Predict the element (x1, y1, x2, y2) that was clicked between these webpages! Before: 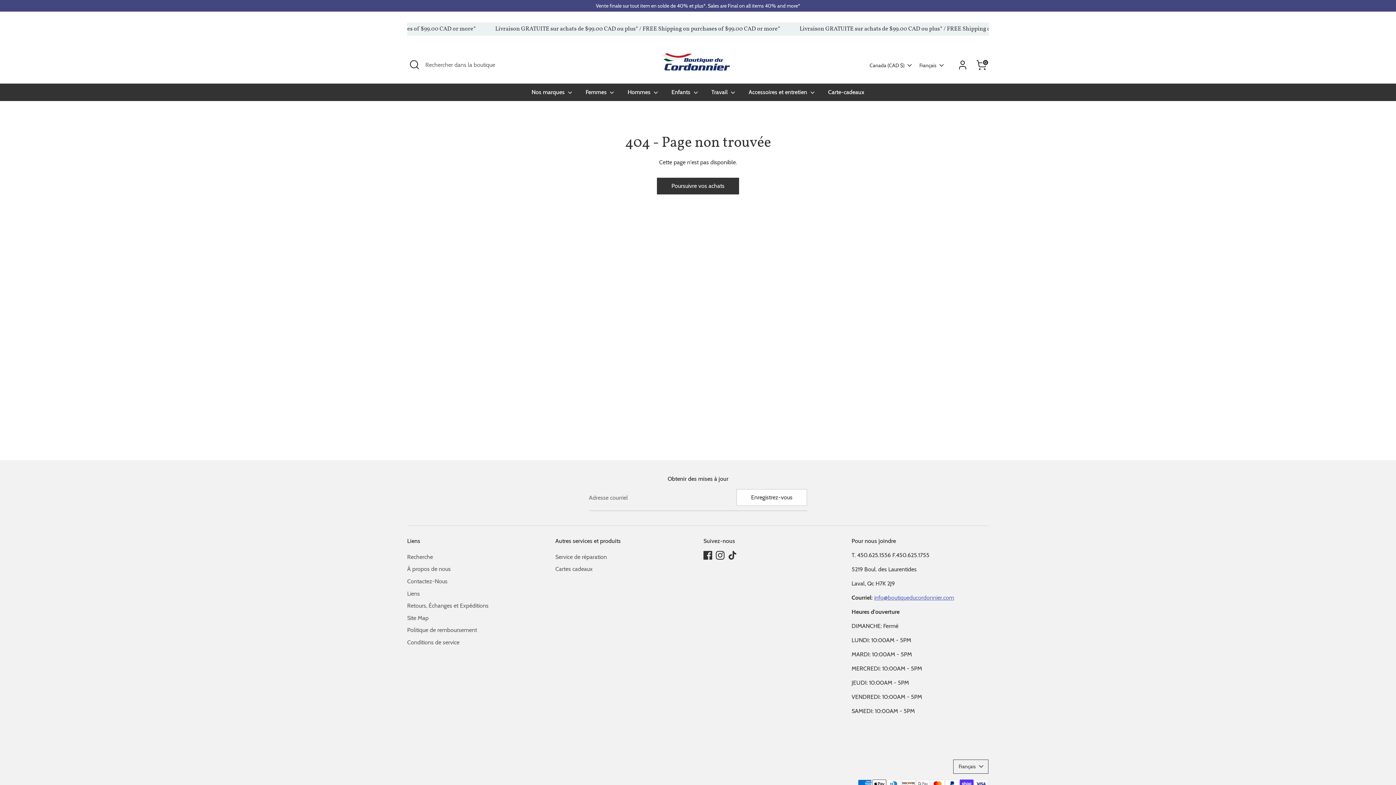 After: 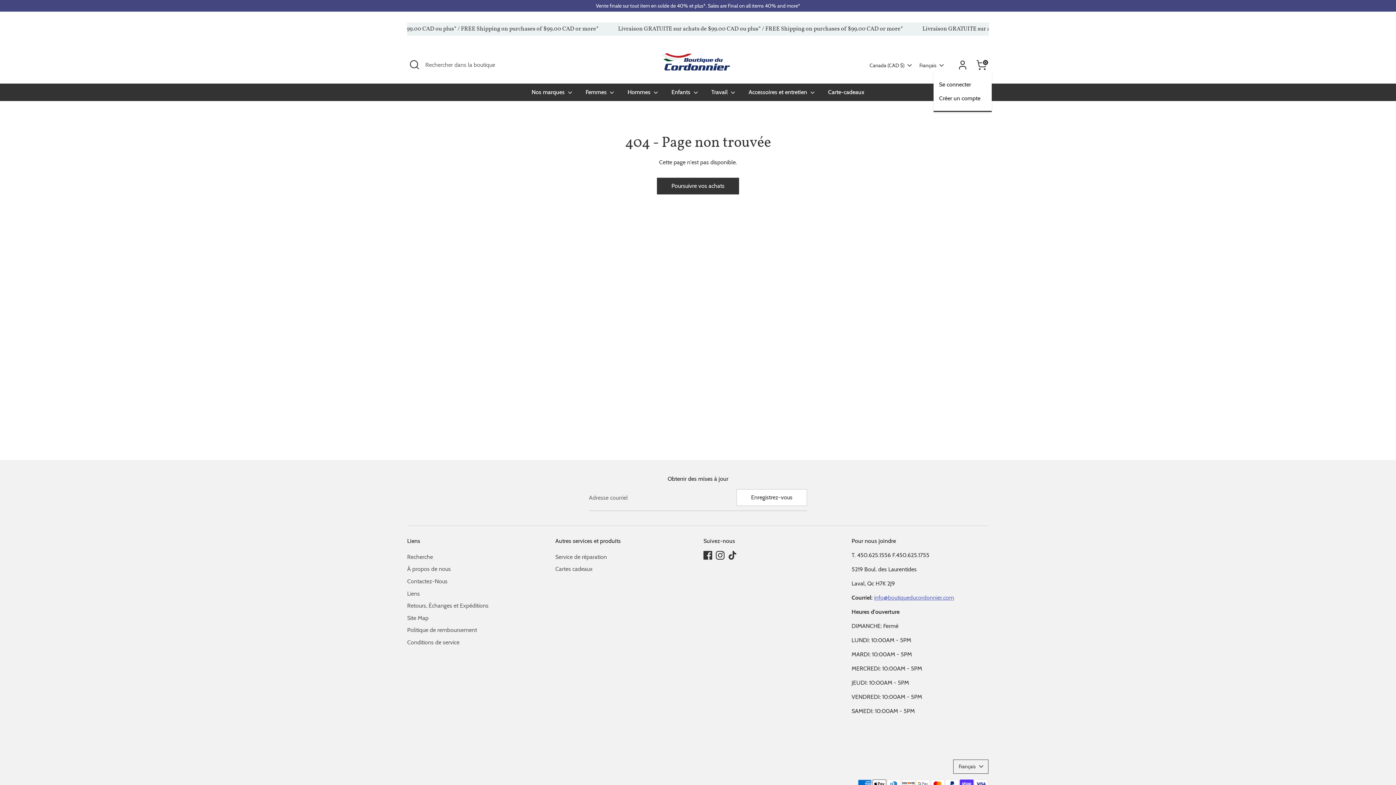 Action: label: Compte bbox: (955, 57, 970, 72)